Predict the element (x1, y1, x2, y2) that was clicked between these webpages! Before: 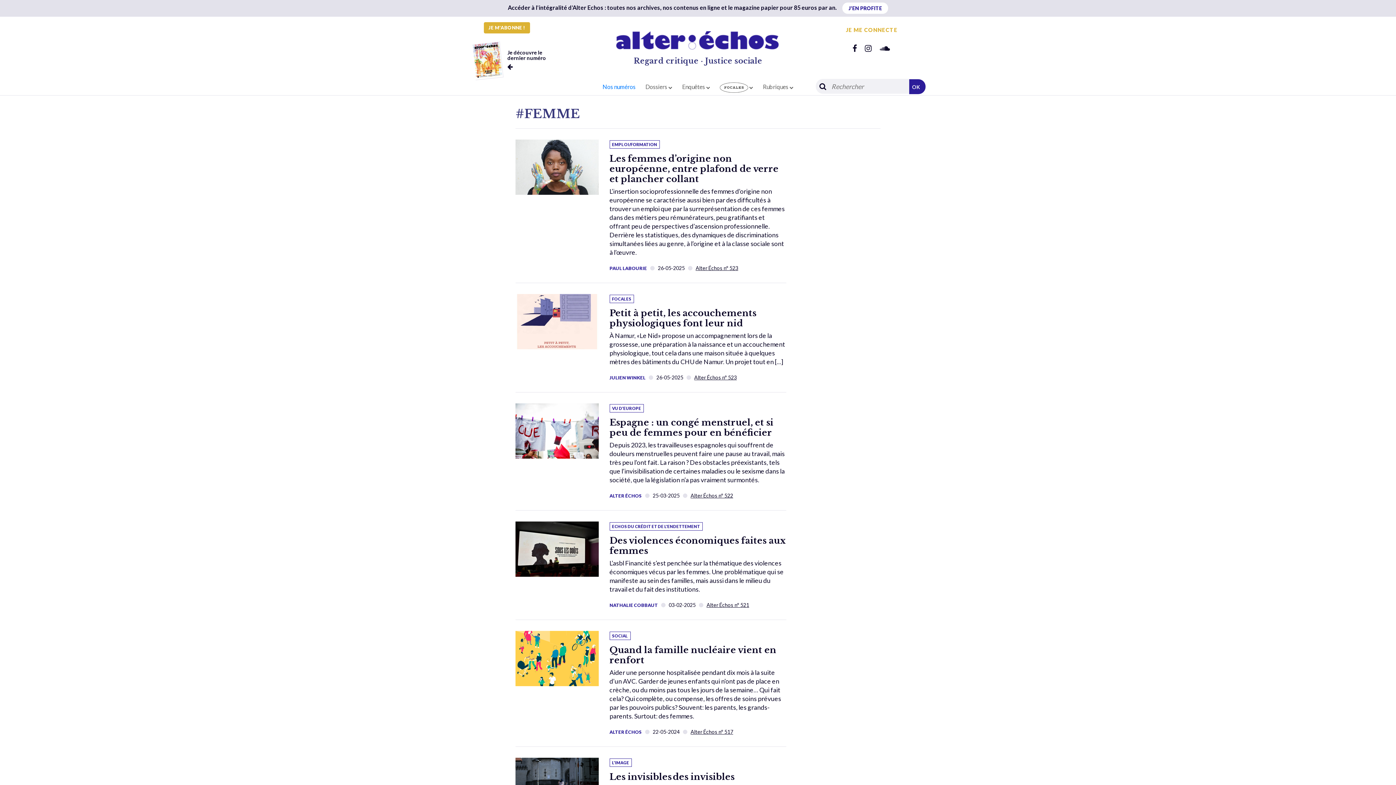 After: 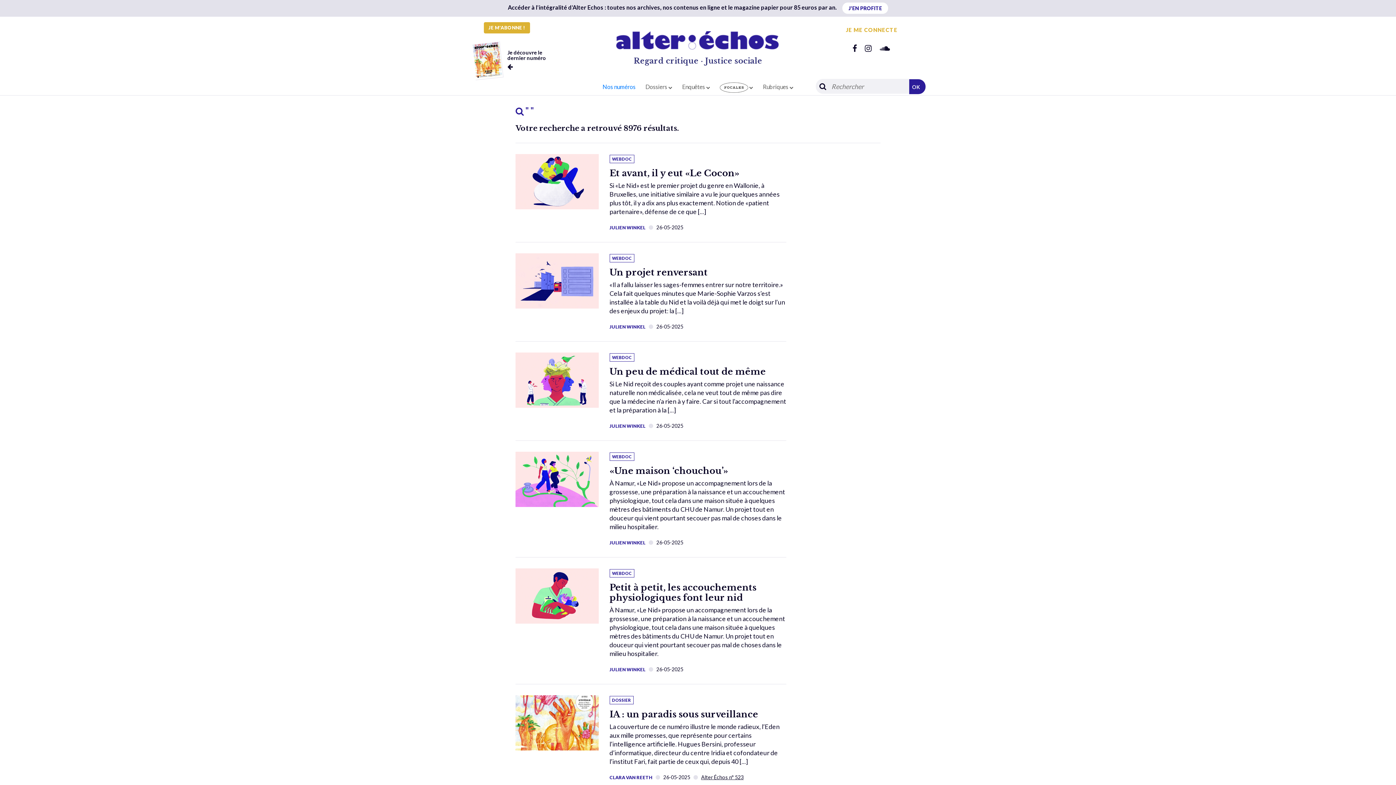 Action: label: OK bbox: (909, 79, 925, 94)